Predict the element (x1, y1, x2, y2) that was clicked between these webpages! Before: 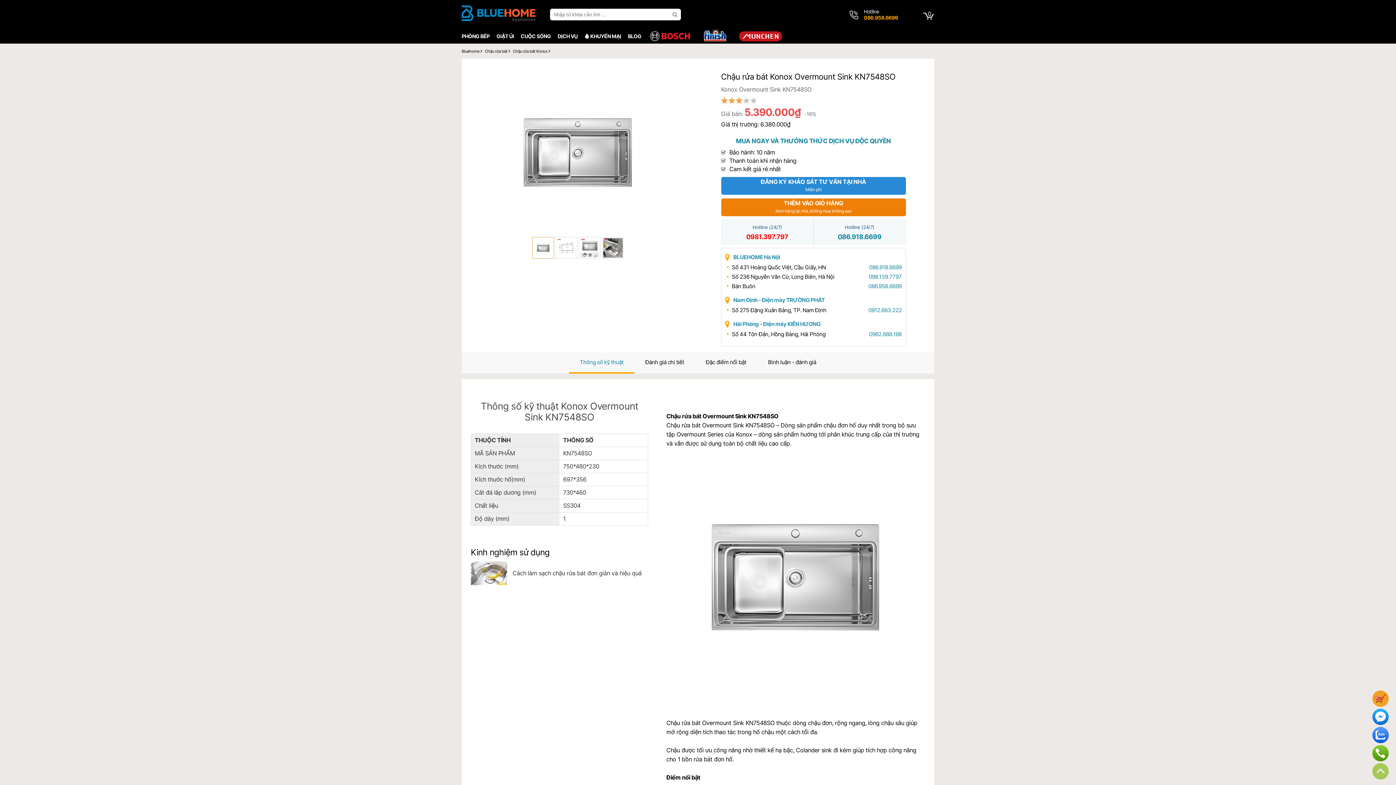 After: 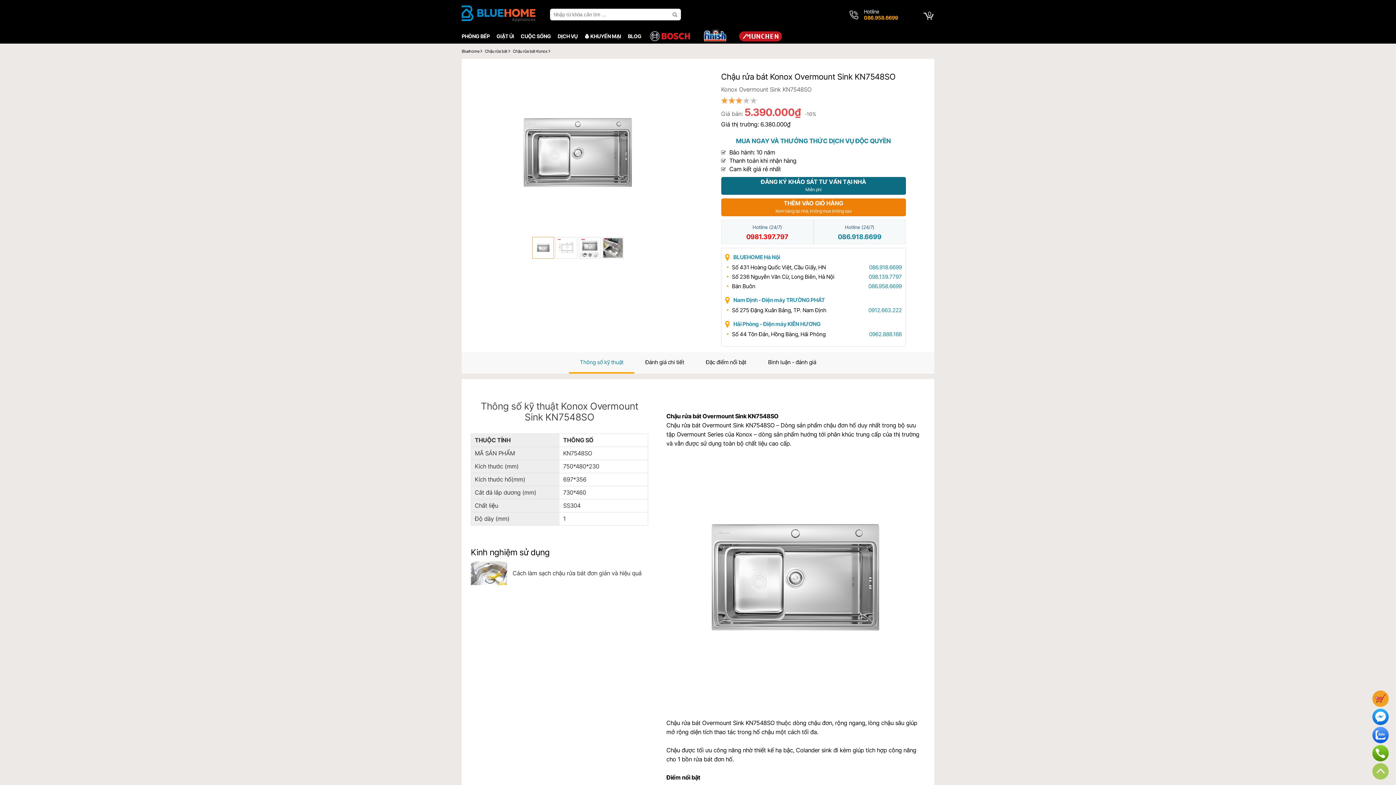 Action: label: ĐĂNG KÝ KHẢO SÁT TƯ VẤN TẠI NHÀ
Miễn phí bbox: (721, 177, 906, 194)